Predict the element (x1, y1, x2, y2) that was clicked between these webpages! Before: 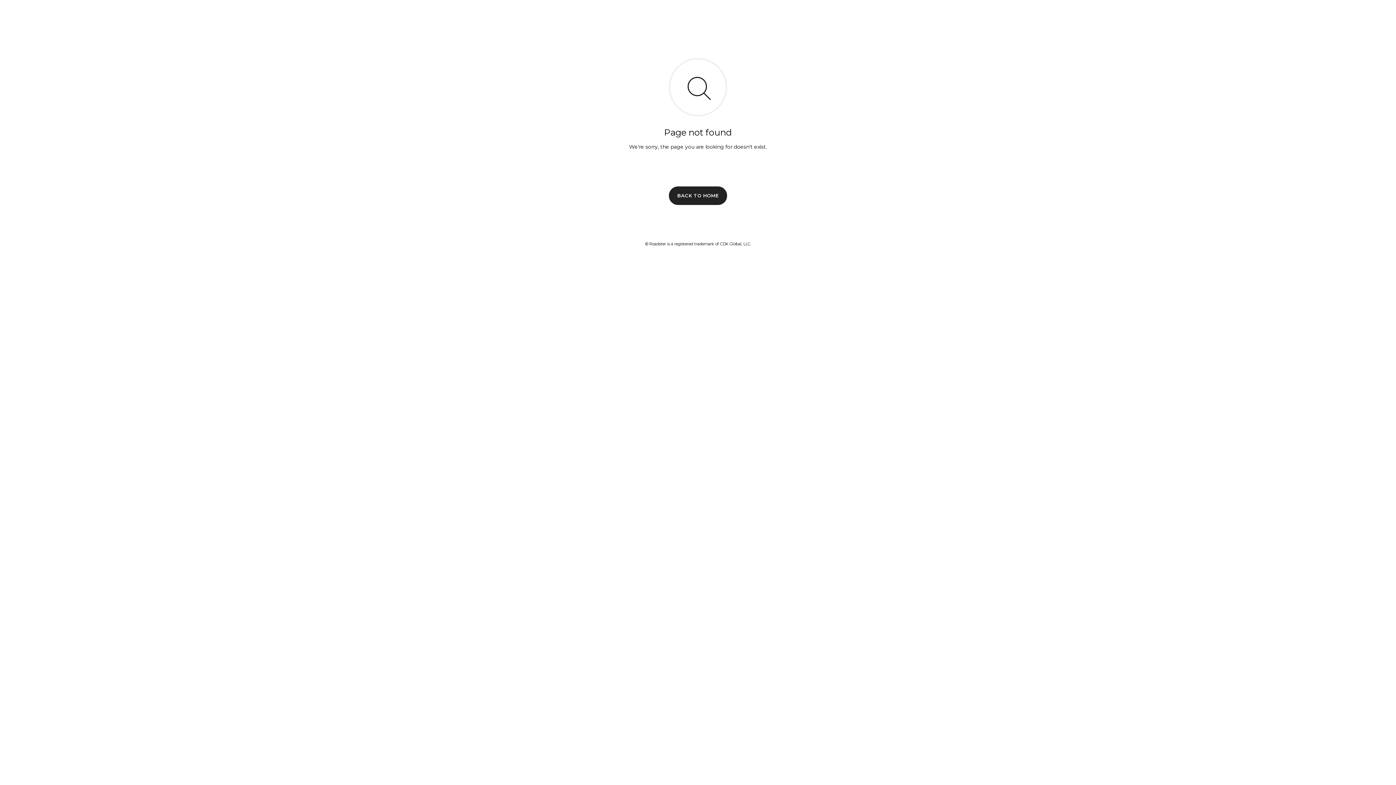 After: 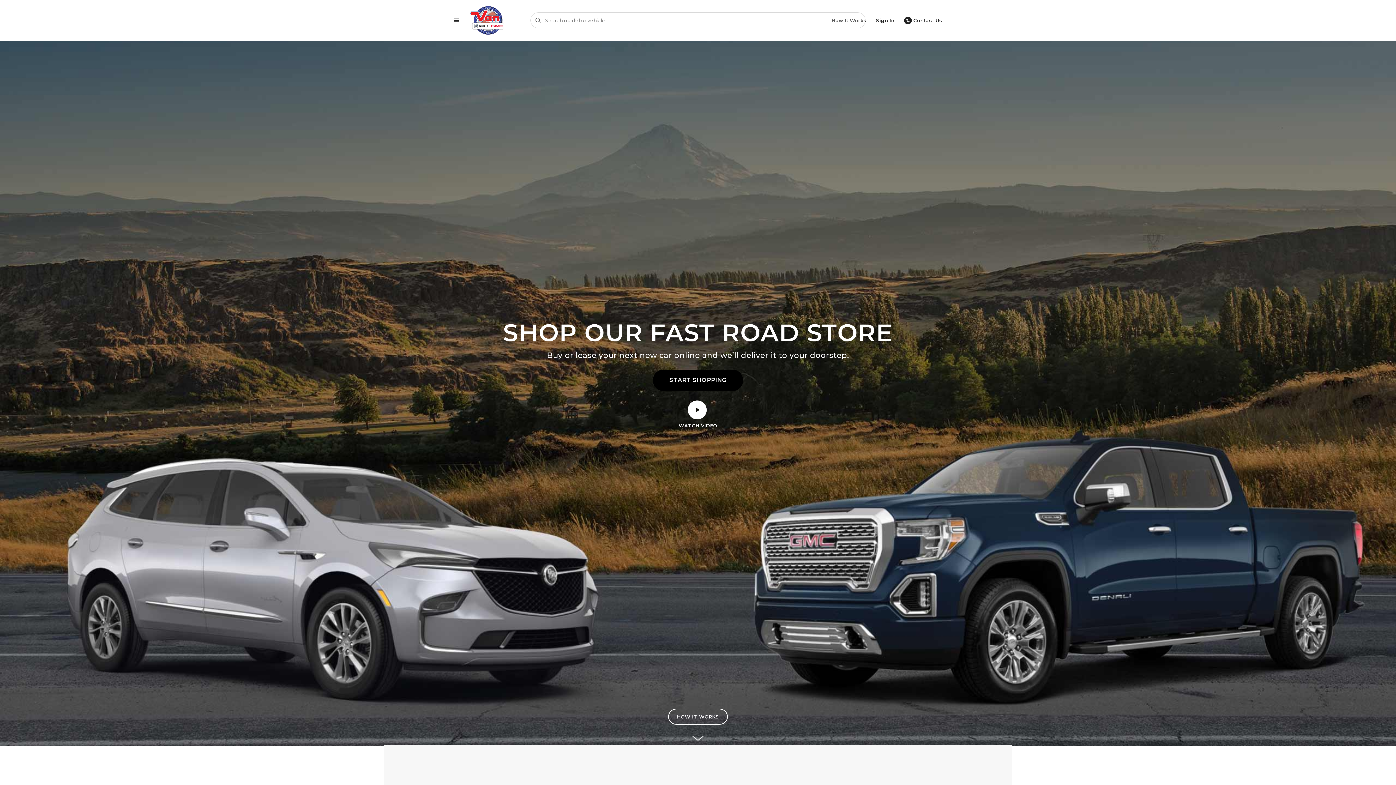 Action: bbox: (669, 186, 727, 204) label: BACK TO HOME